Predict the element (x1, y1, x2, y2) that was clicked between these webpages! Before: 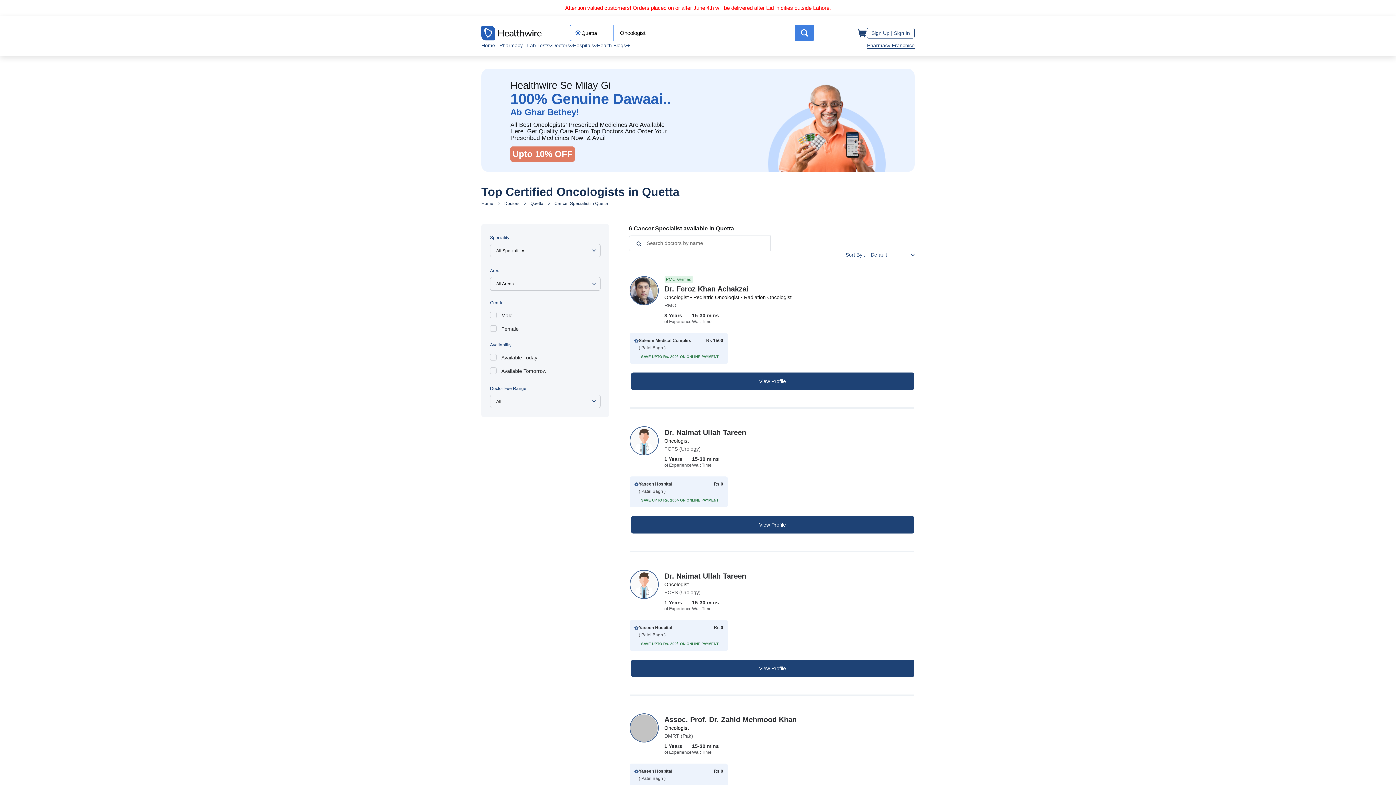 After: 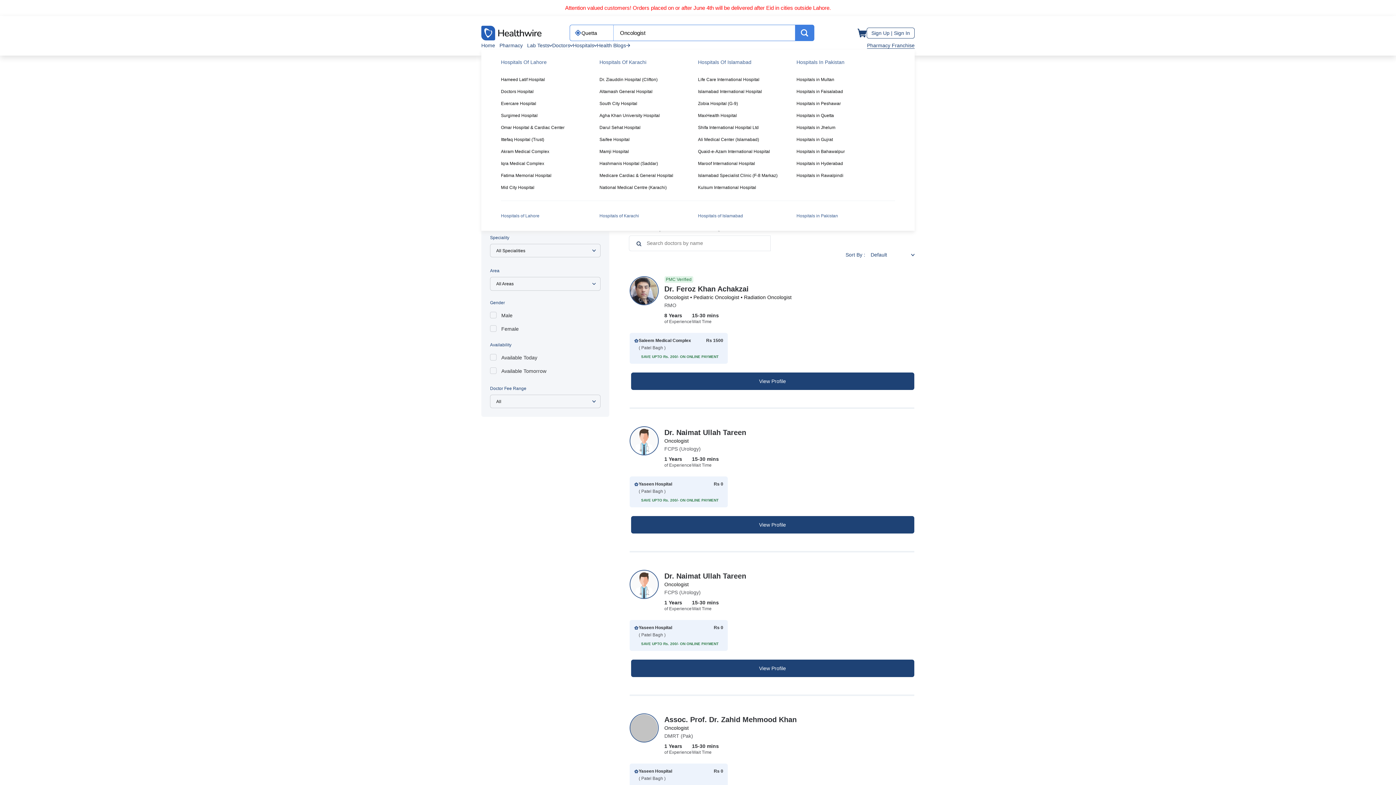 Action: bbox: (573, 41, 594, 49) label: Hospitals